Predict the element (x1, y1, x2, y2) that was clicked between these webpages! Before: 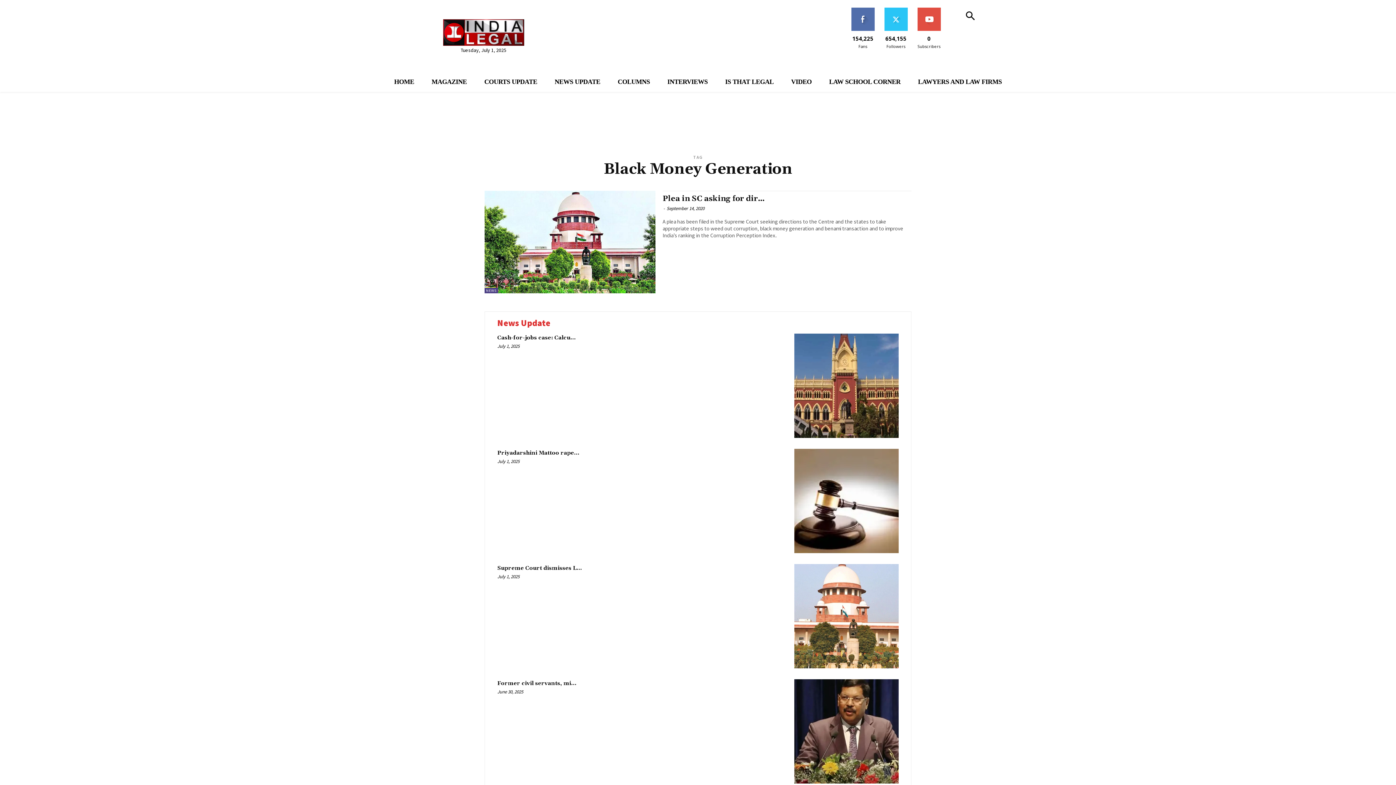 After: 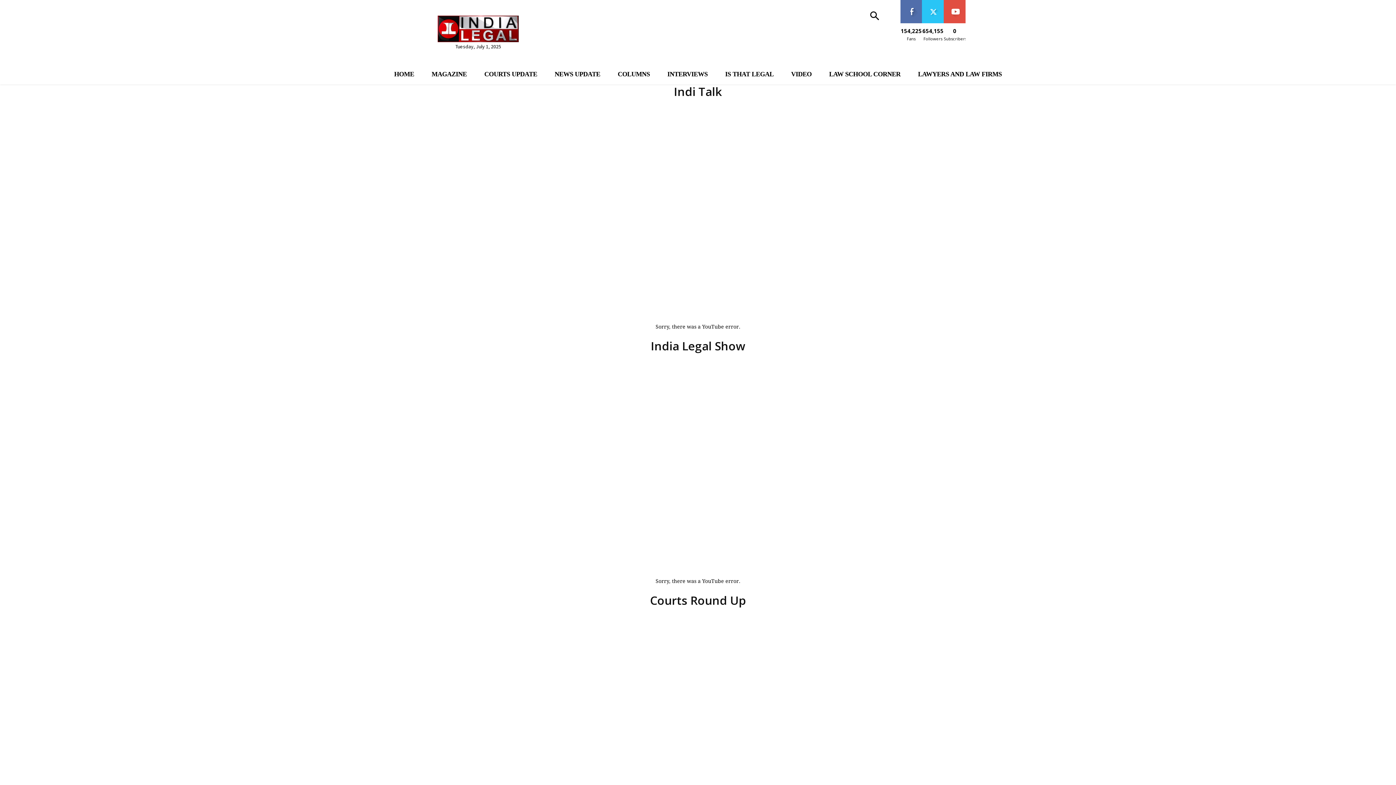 Action: label: VIDEO bbox: (782, 72, 820, 92)